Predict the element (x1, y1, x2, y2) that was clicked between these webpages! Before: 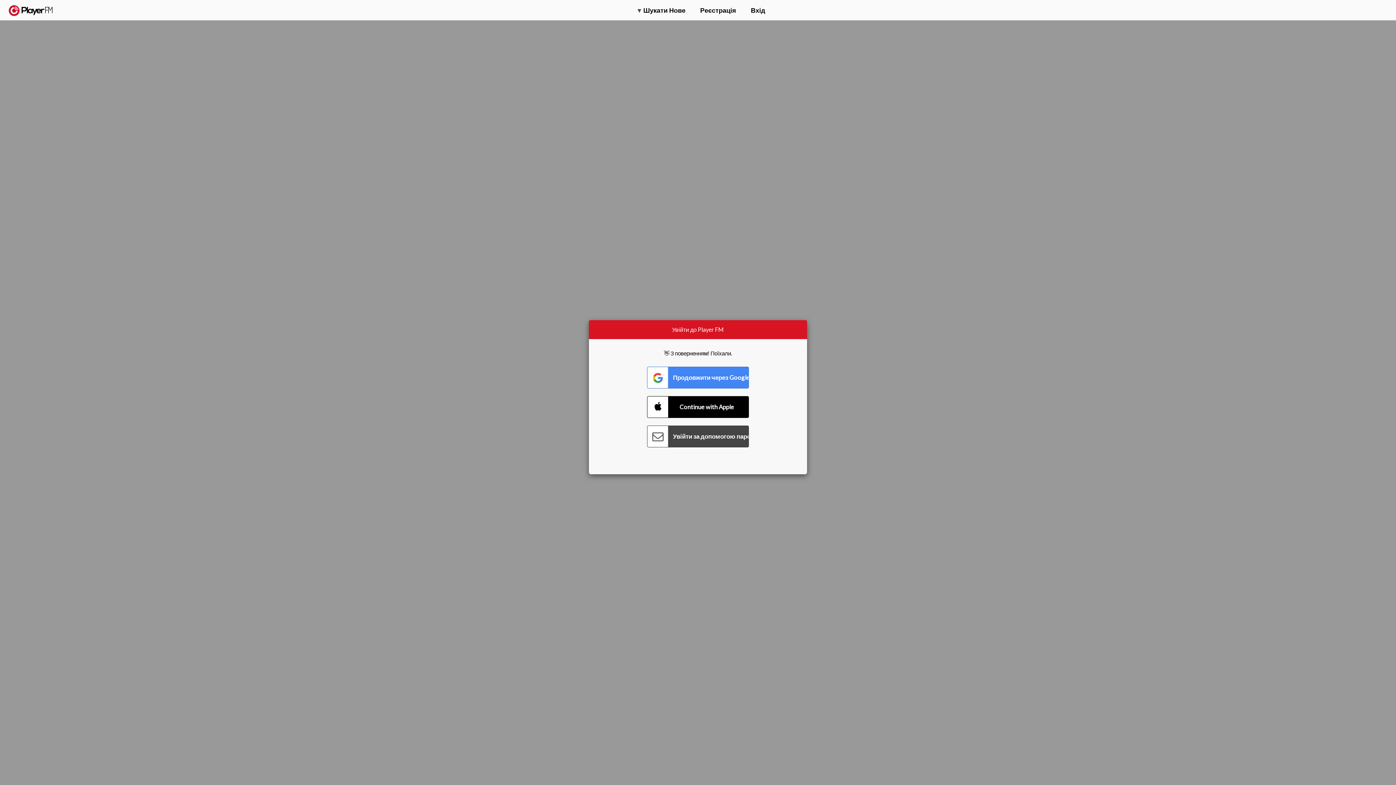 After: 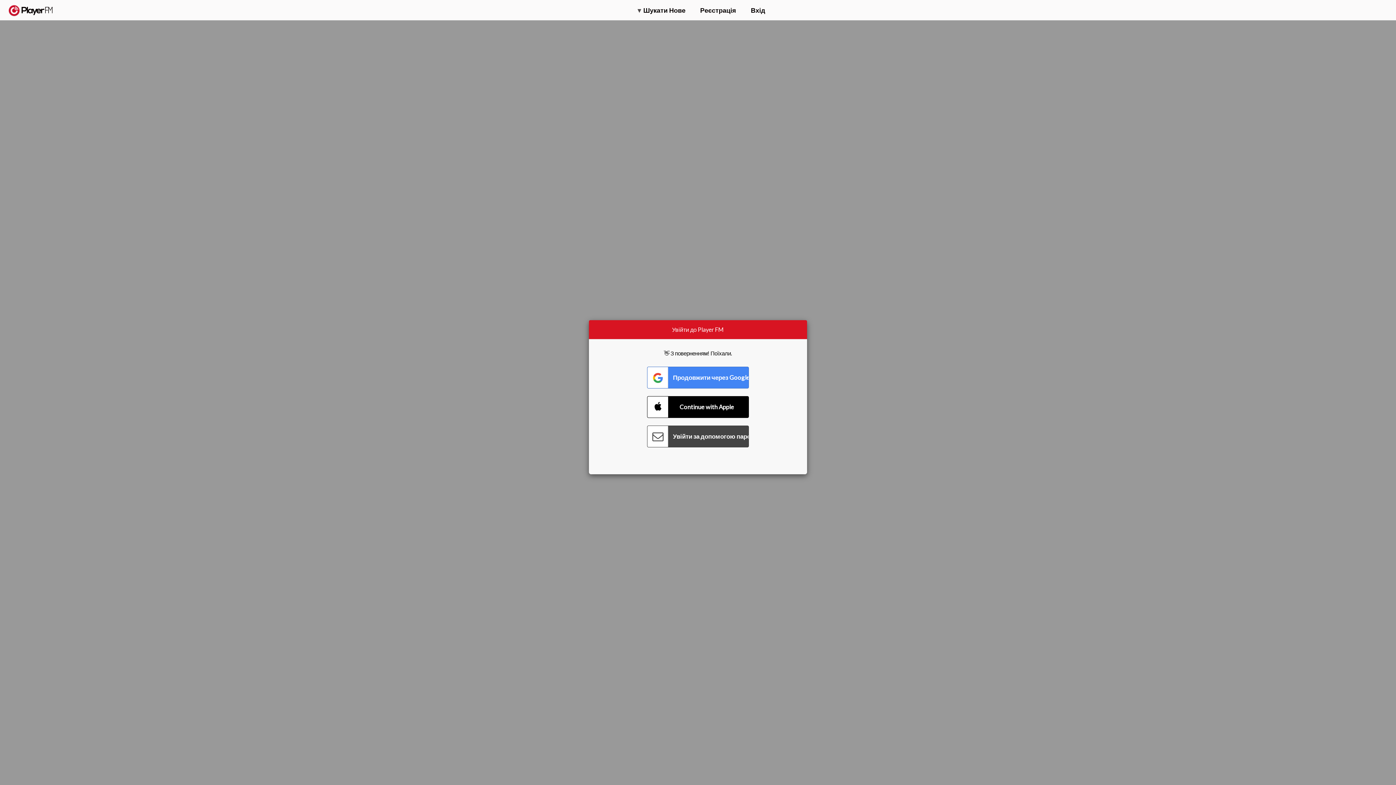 Action: bbox: (1375, 5, 1382, 13) label: Menu launcher